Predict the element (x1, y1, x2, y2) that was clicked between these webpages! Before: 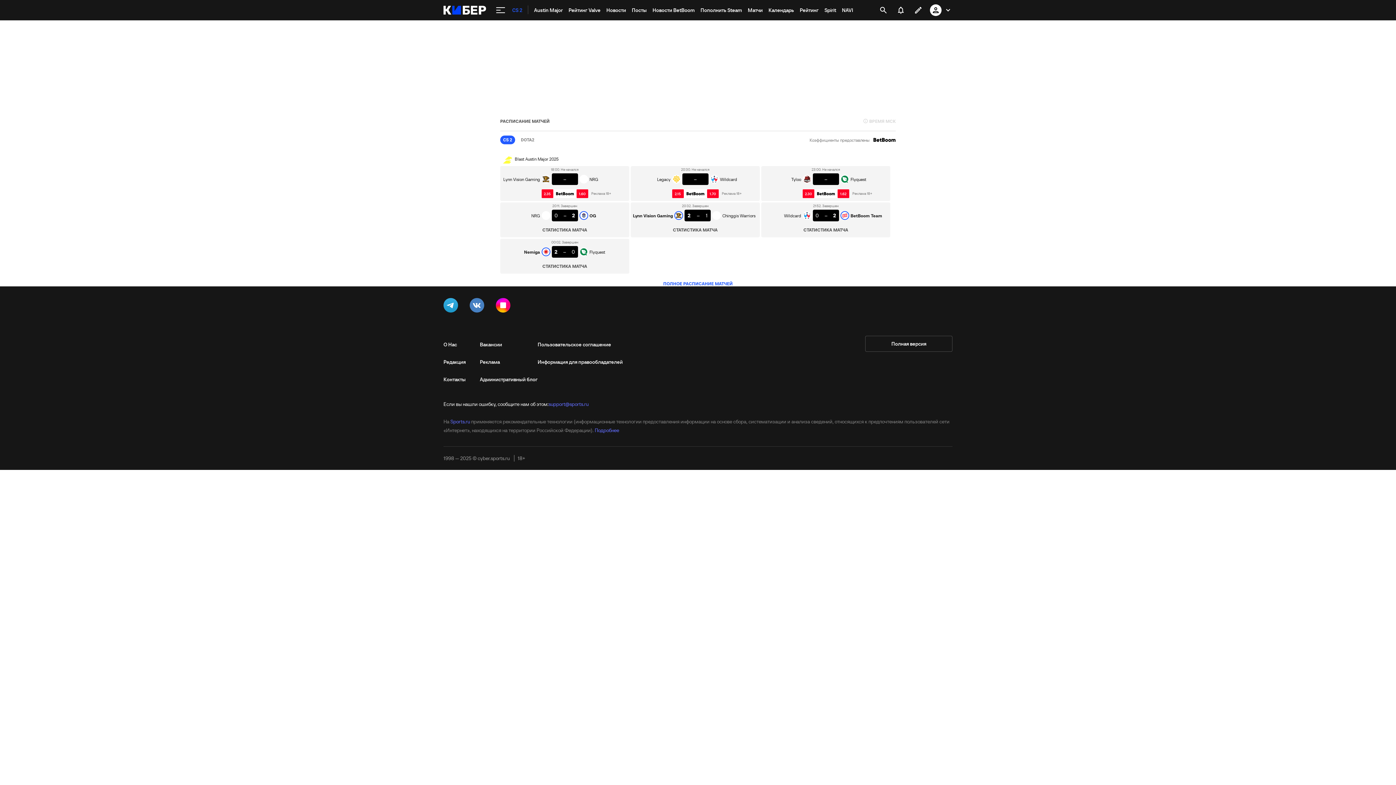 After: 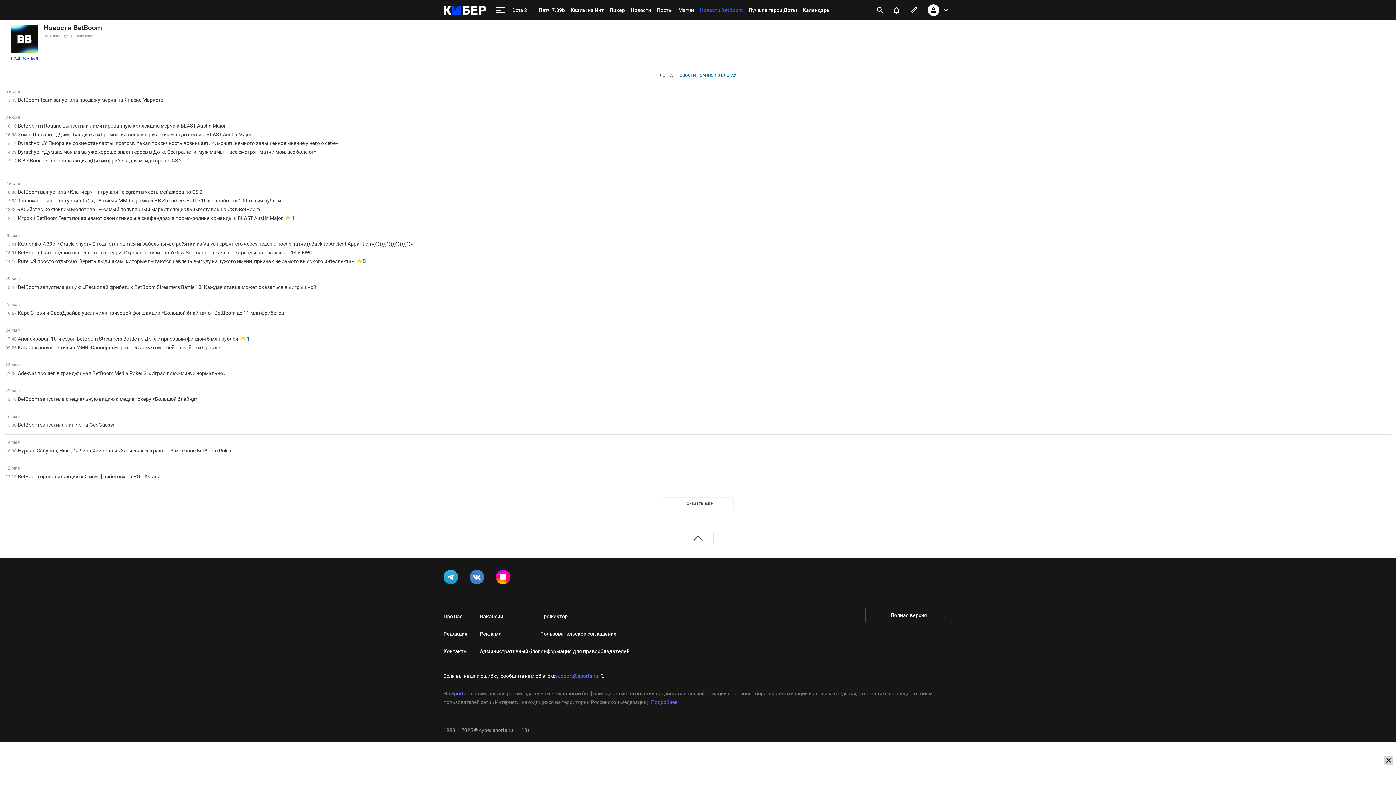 Action: label: Новости BetBoom bbox: (649, 0, 697, 20)